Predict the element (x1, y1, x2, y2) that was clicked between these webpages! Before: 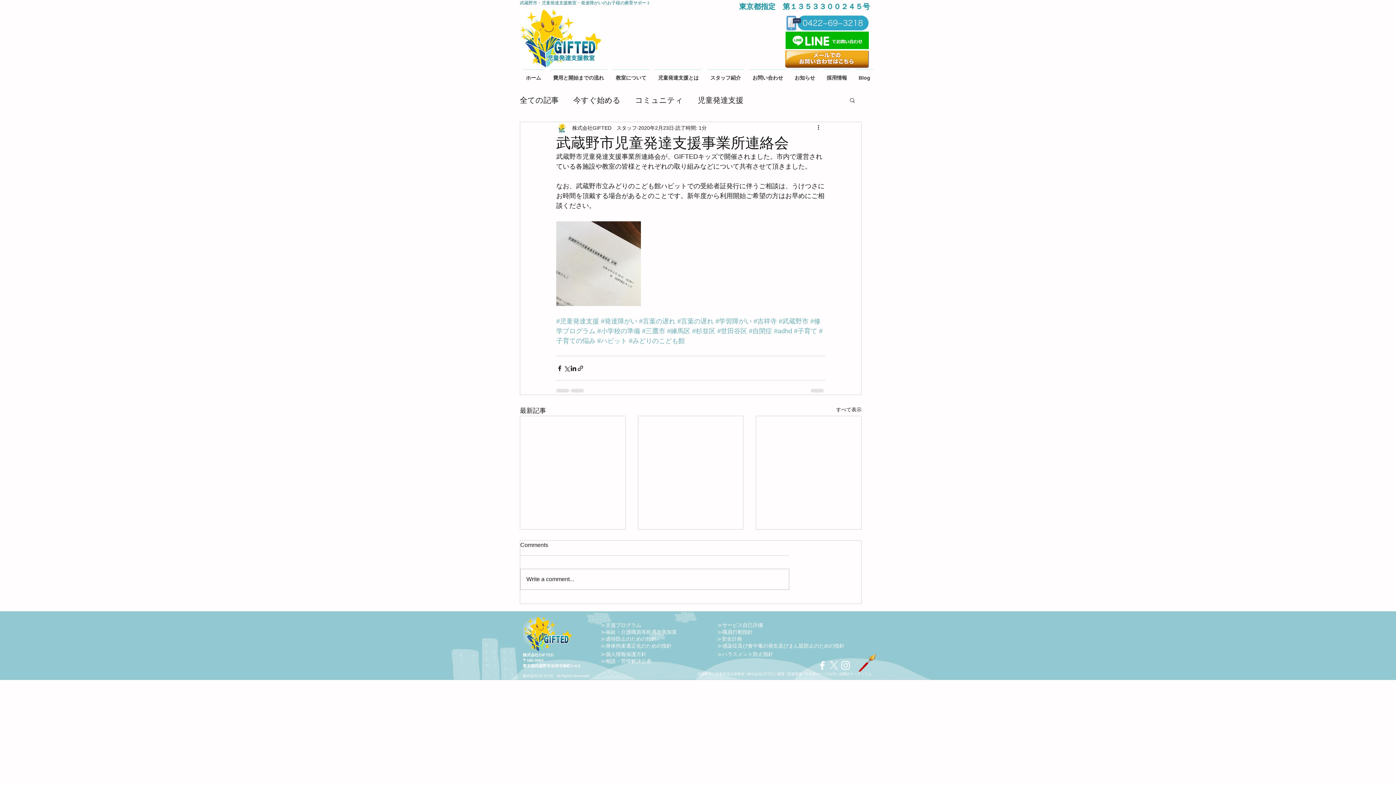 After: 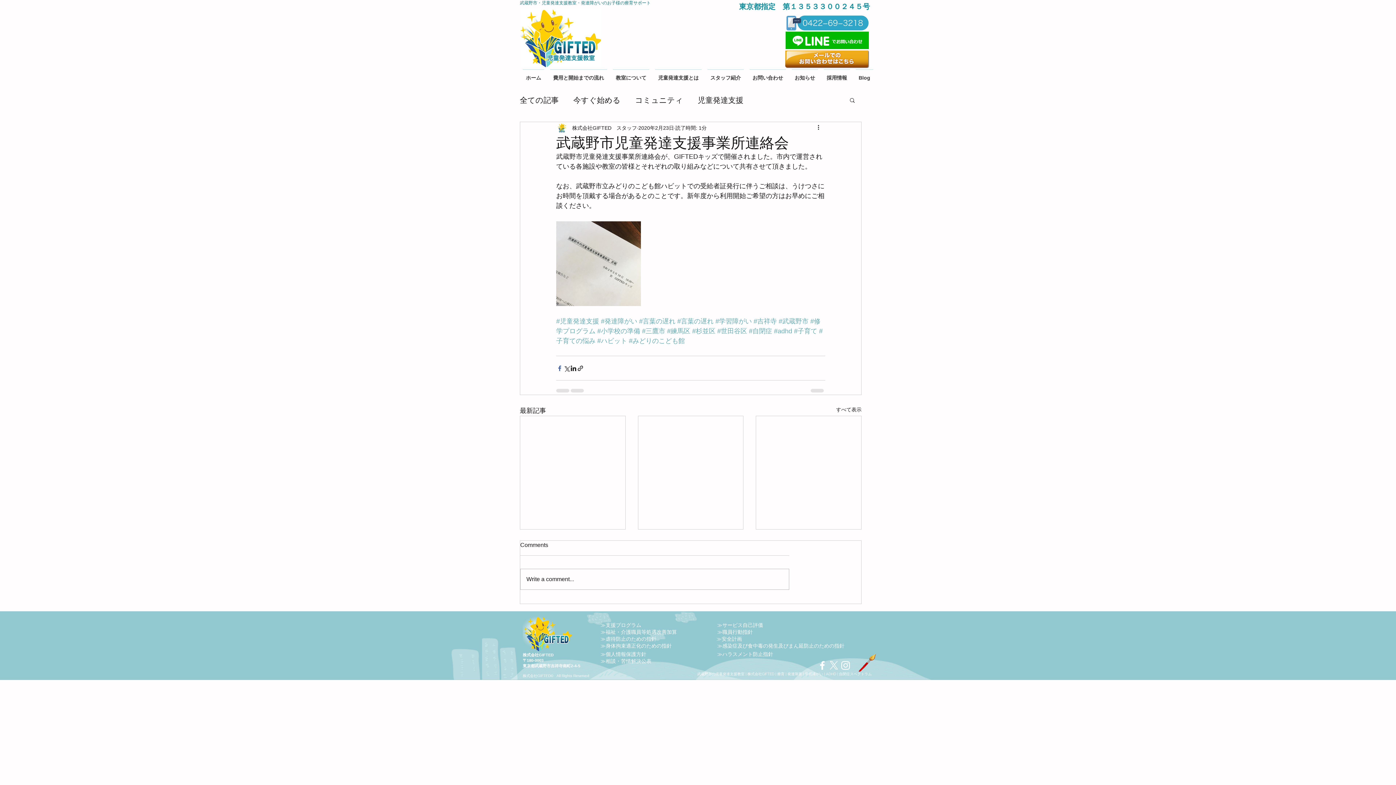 Action: bbox: (556, 364, 563, 371) label: Facebook でシェア